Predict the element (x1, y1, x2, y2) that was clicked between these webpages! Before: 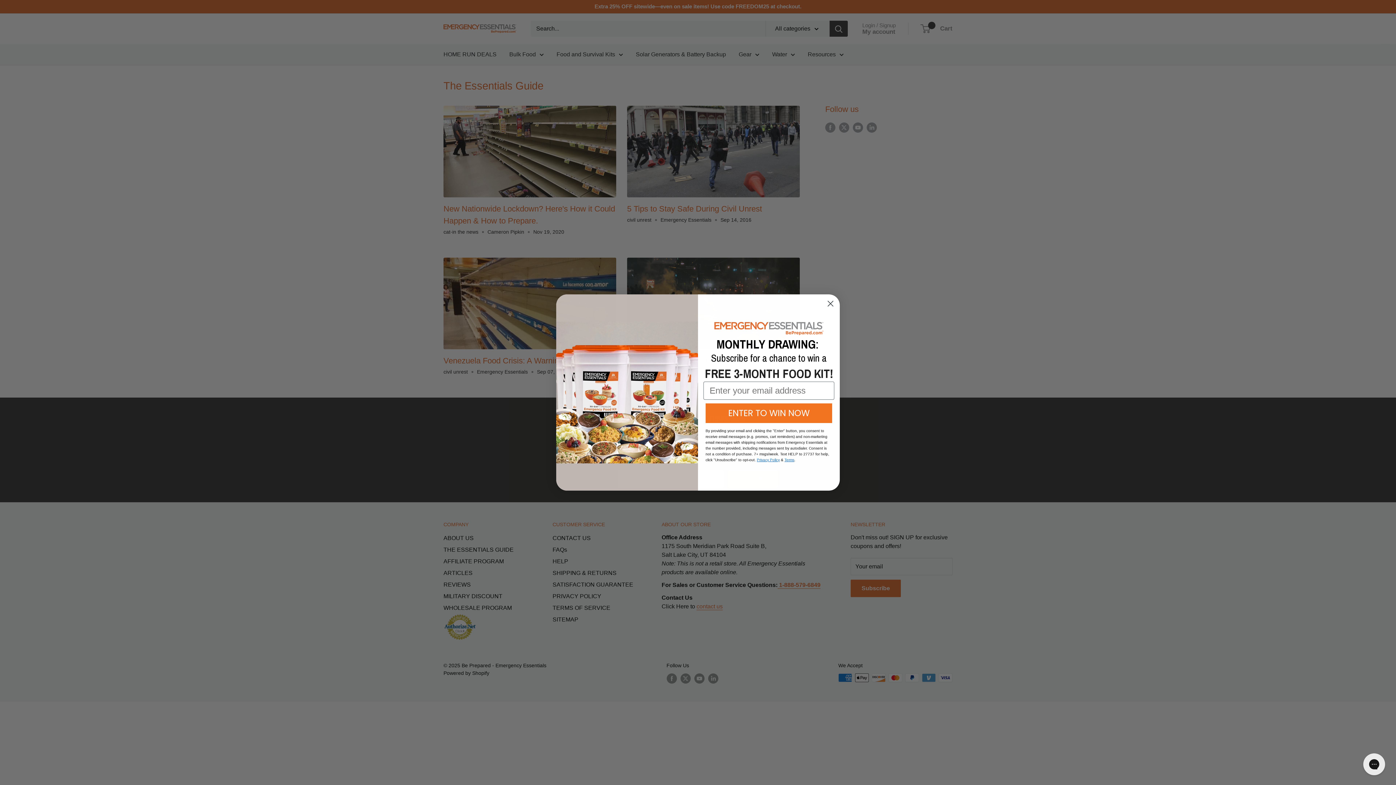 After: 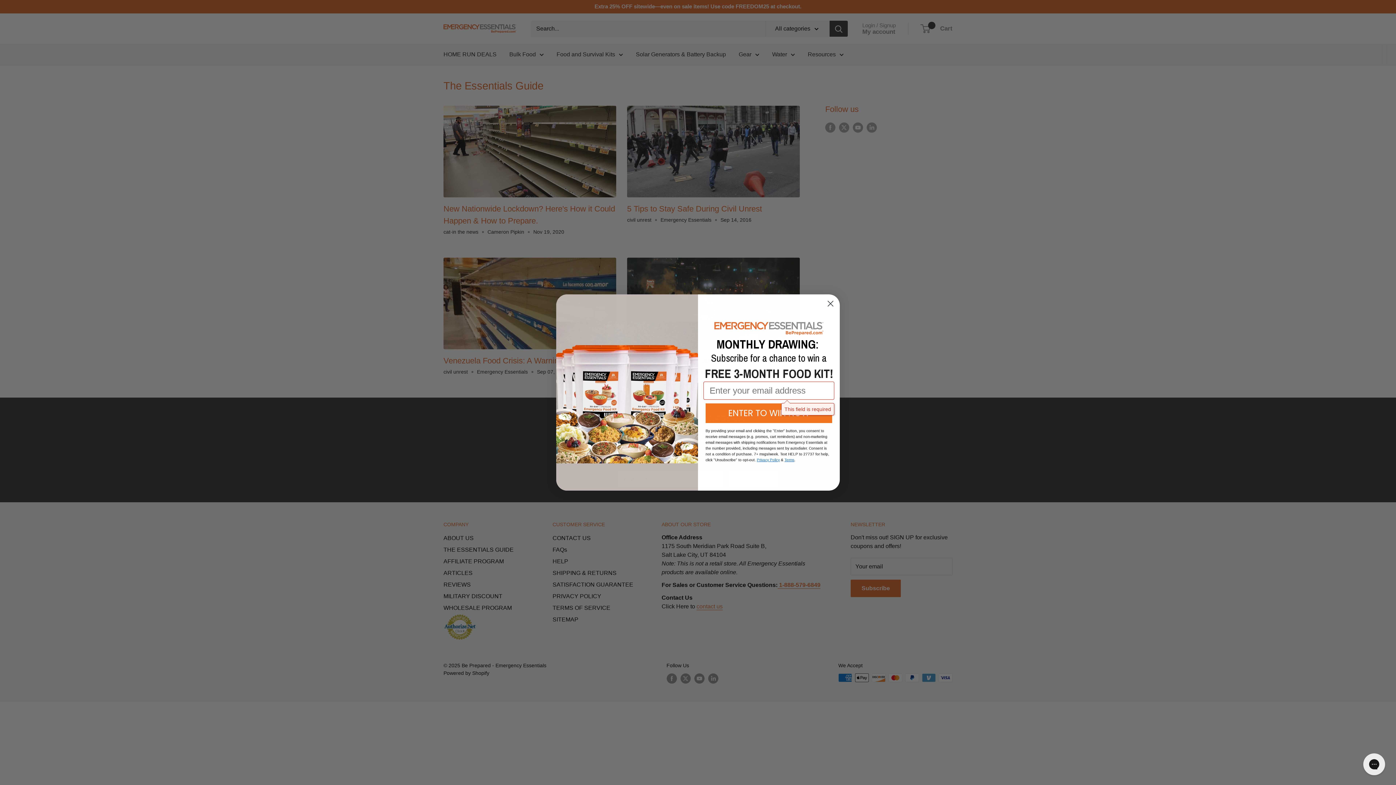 Action: bbox: (705, 403, 832, 423) label: ENTER TO WIN NOW